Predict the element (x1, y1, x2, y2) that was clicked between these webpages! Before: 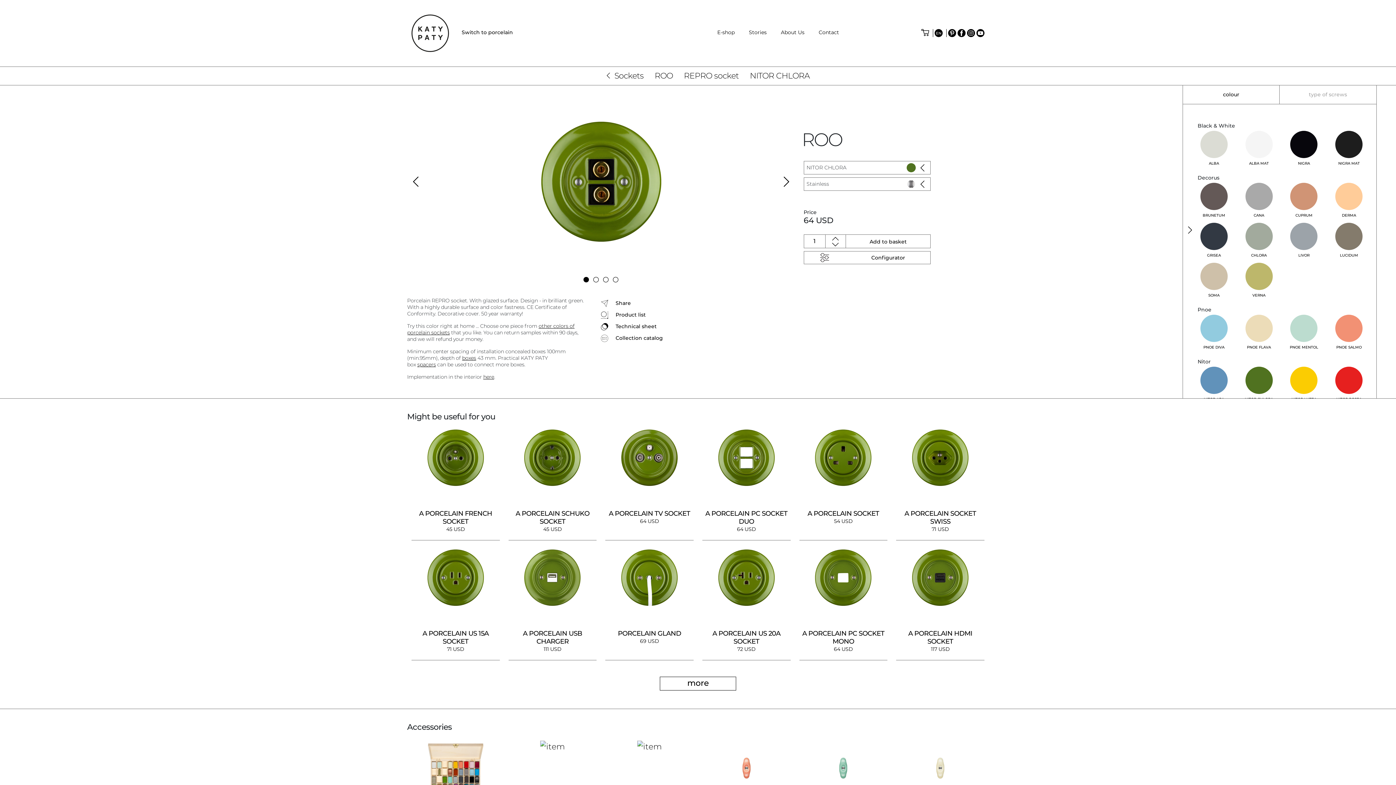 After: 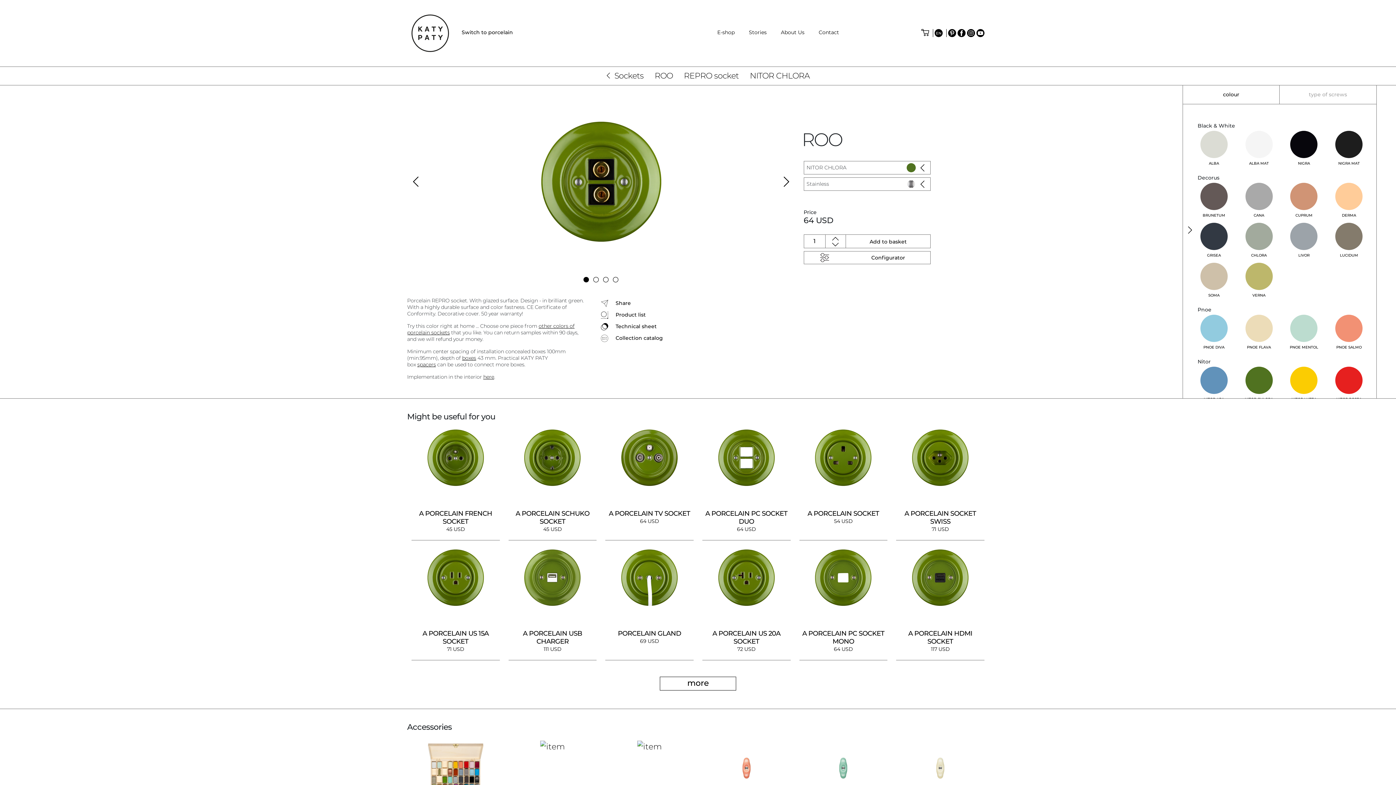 Action: bbox: (825, 241, 845, 248)